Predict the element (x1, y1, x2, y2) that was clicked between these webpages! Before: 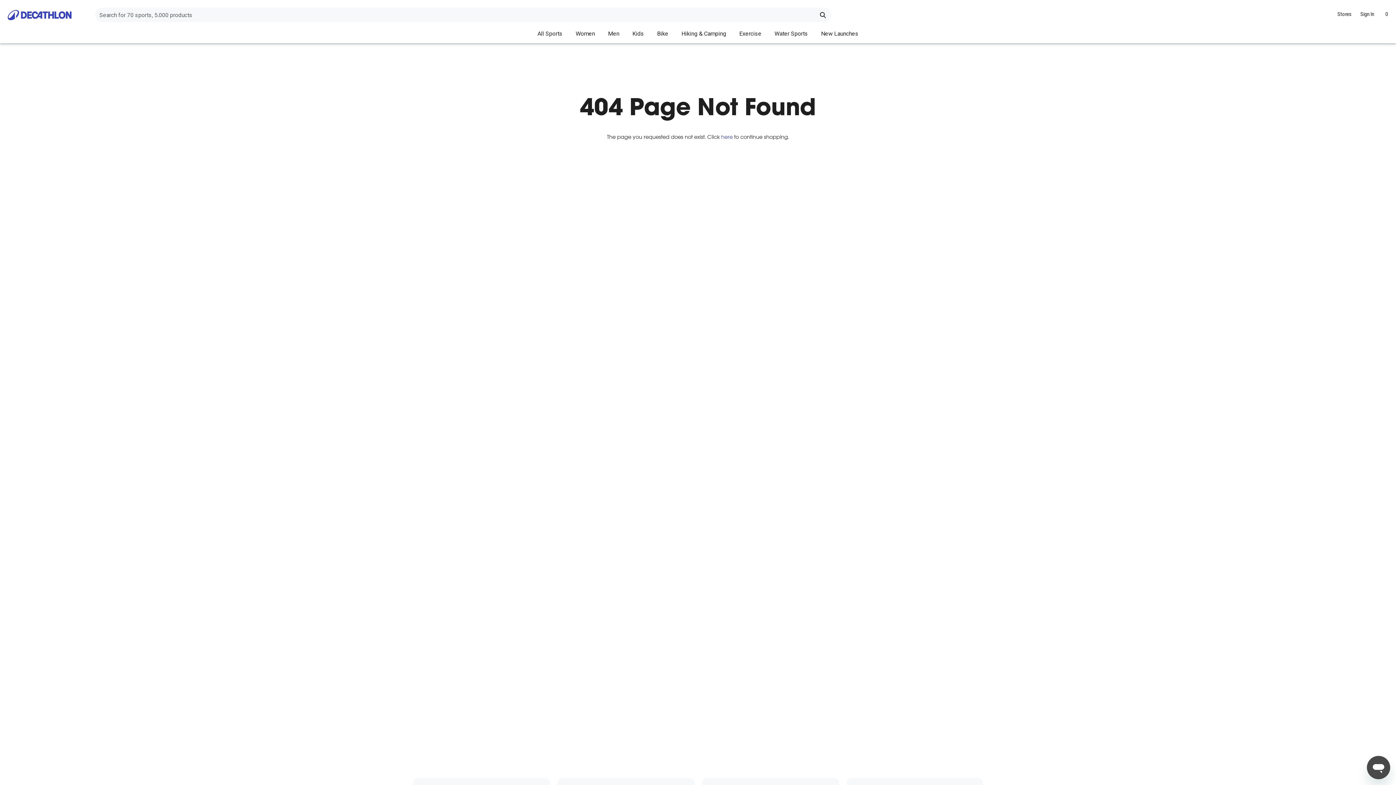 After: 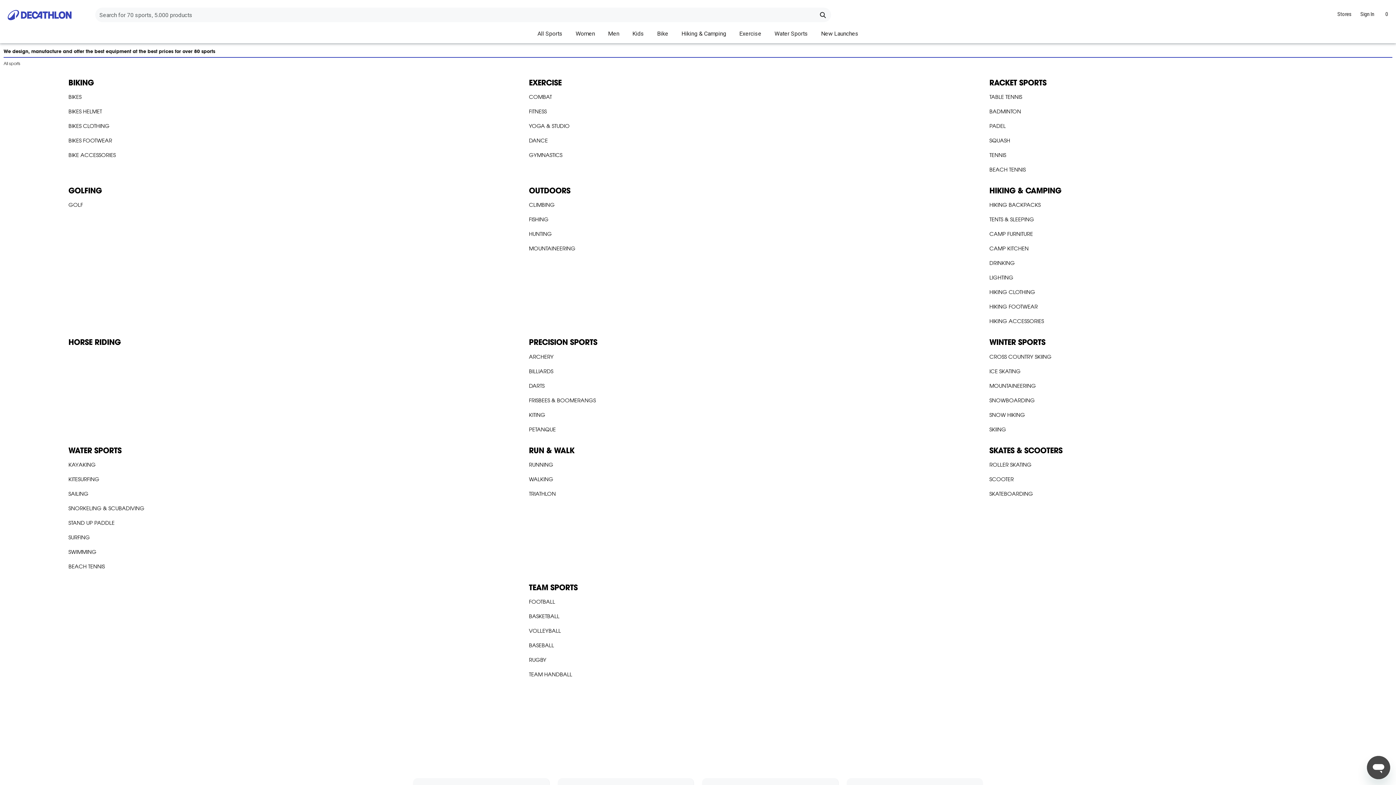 Action: label: All Sports bbox: (531, 25, 568, 42)